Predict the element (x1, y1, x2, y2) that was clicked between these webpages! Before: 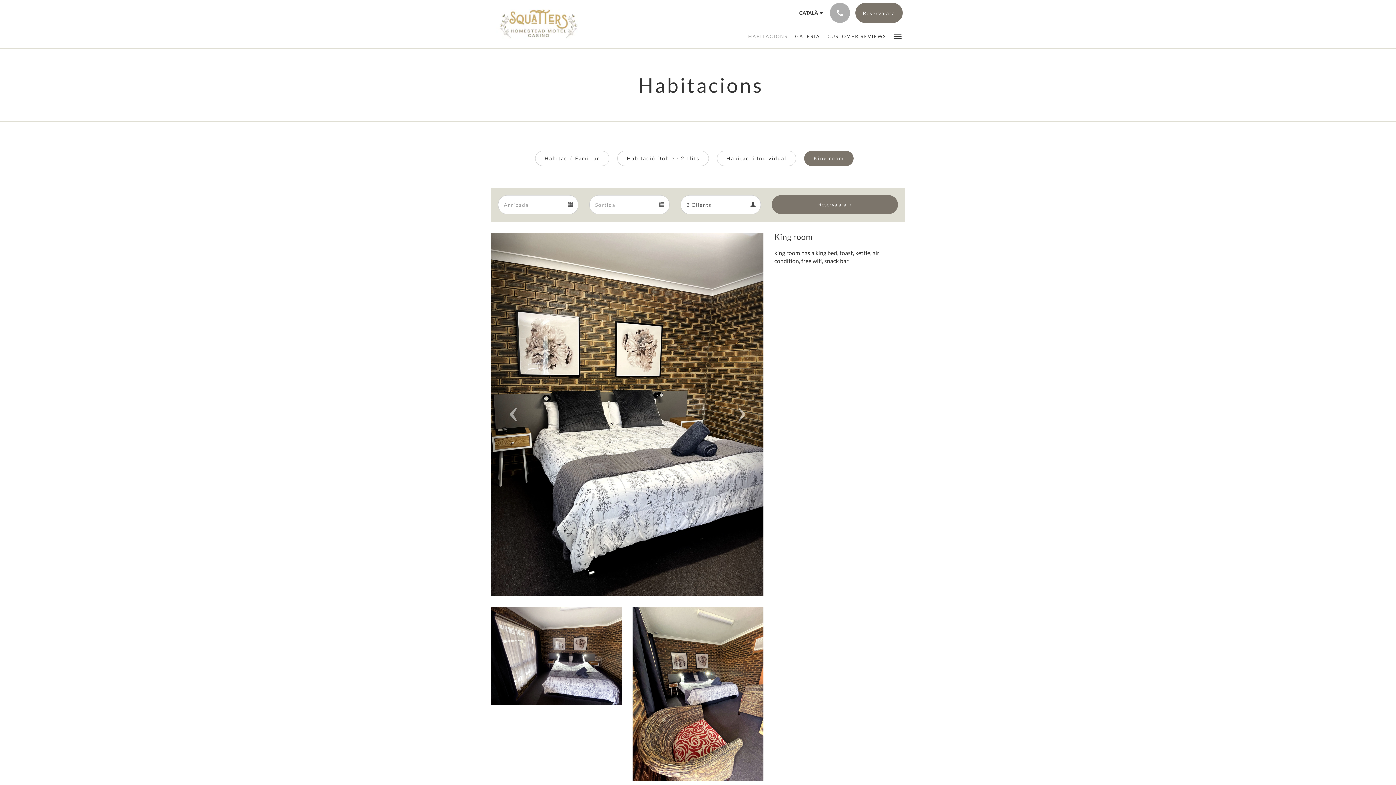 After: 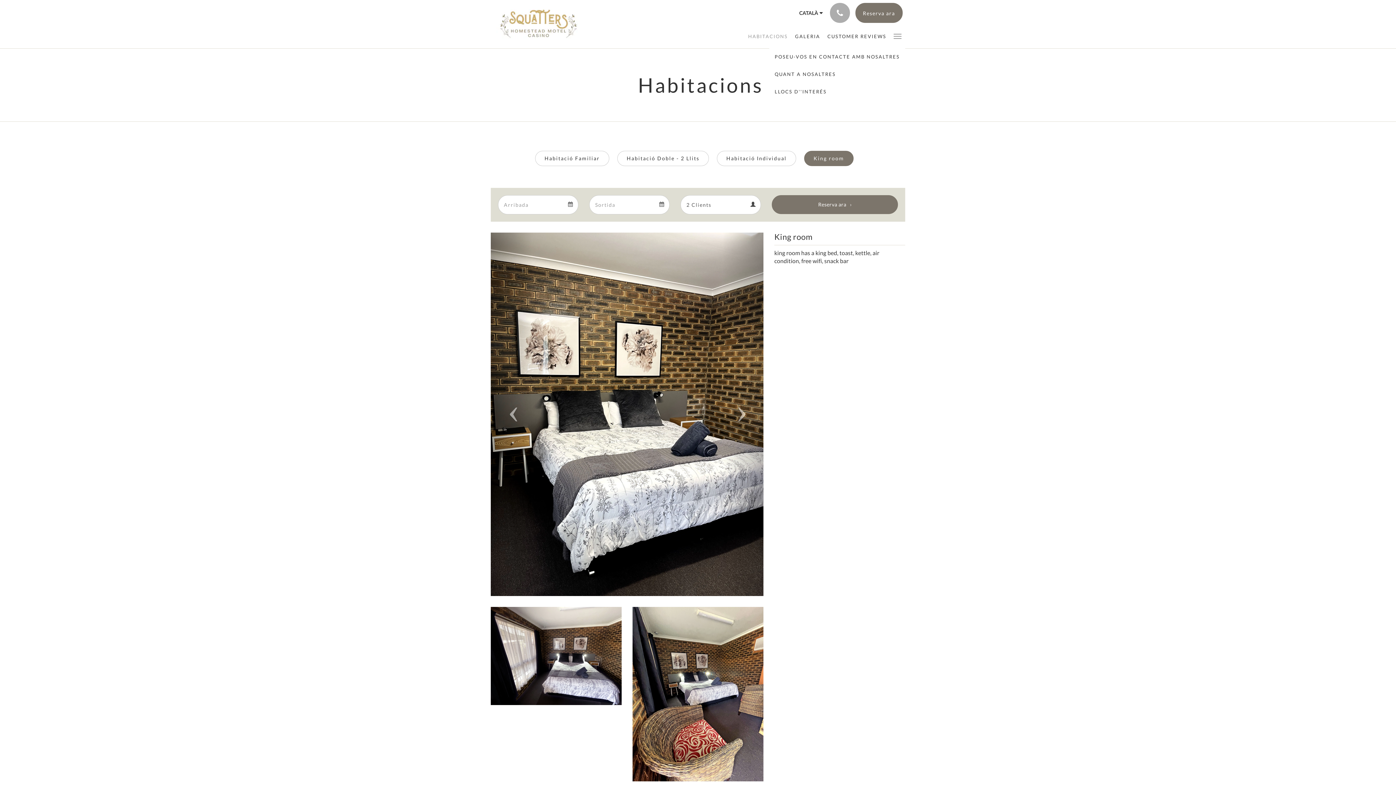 Action: bbox: (890, 24, 905, 46)